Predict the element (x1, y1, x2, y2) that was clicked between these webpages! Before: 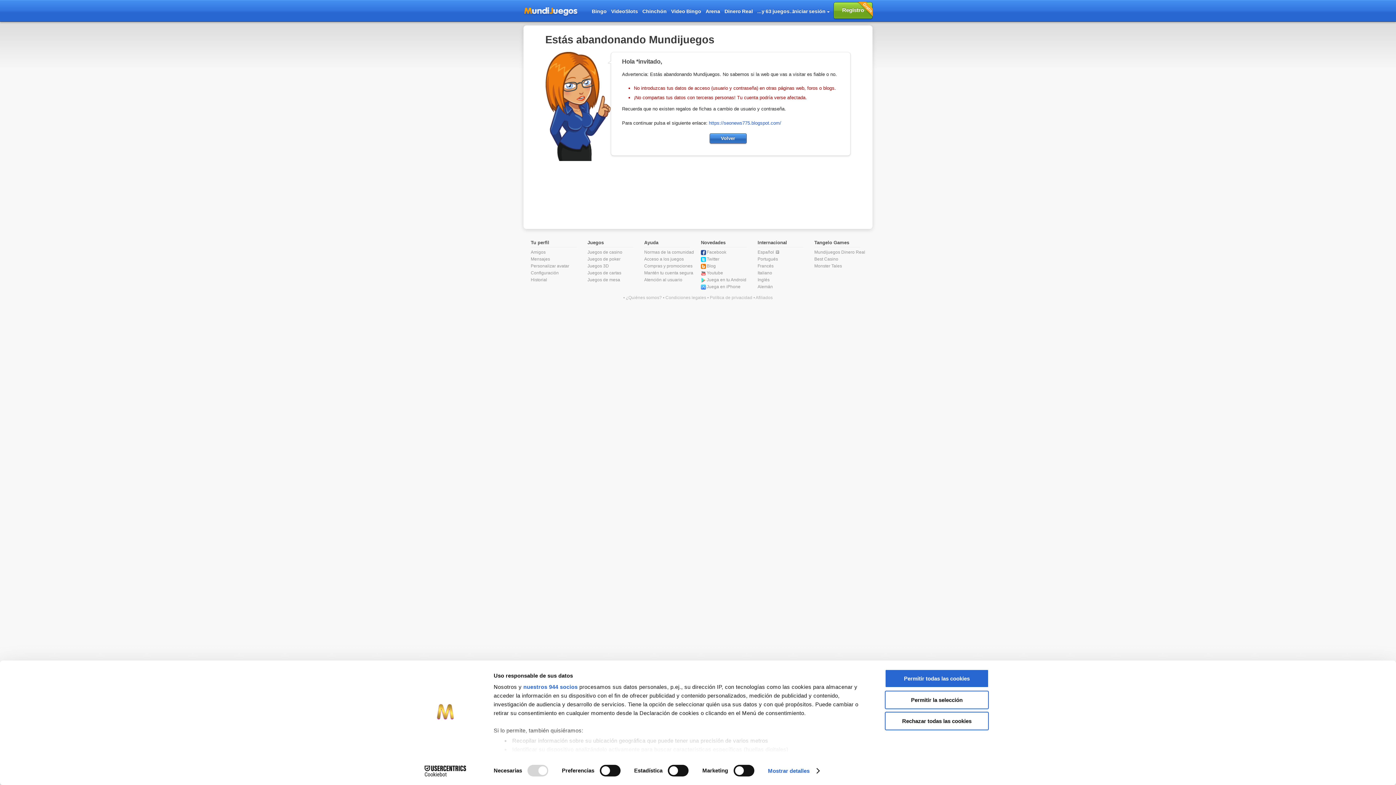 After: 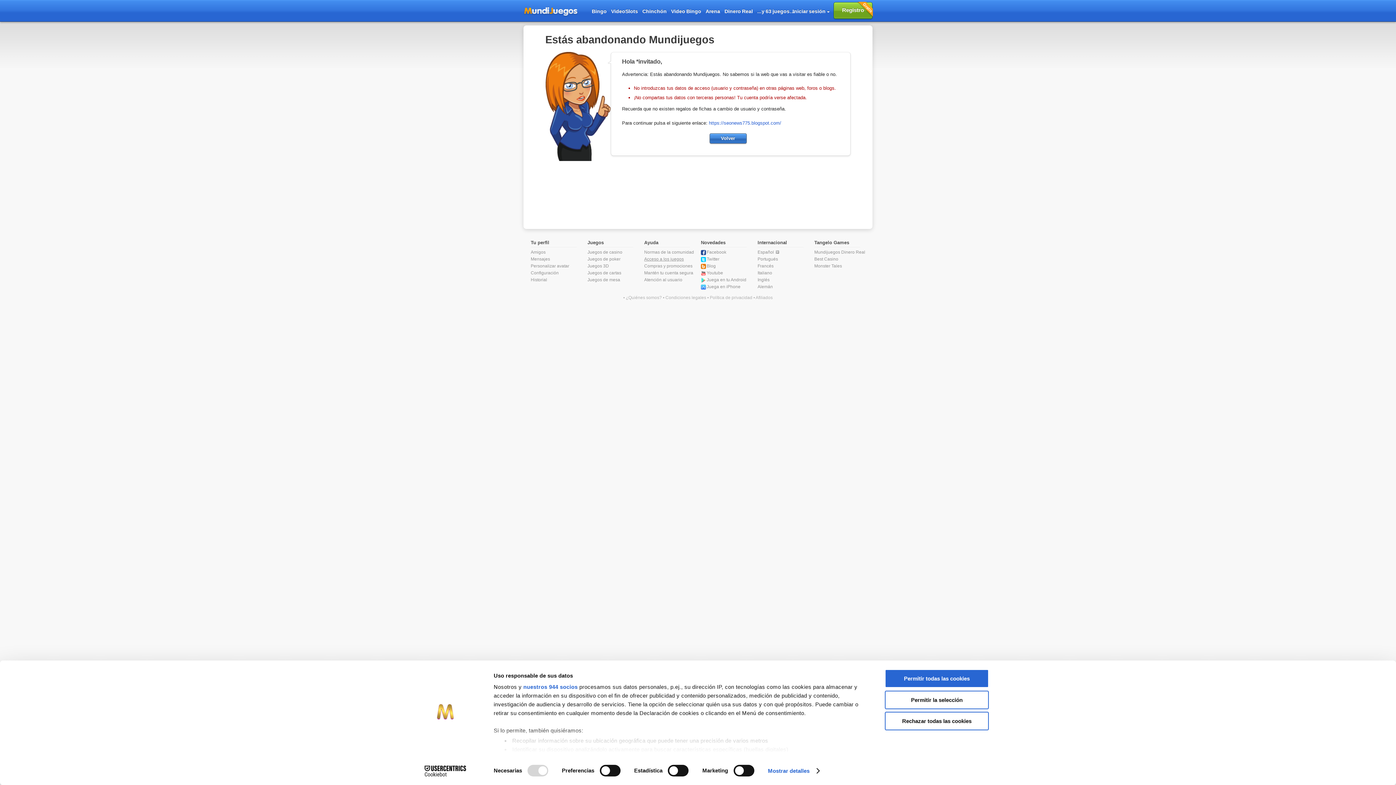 Action: bbox: (644, 256, 684, 261) label: Acceso a los juegos